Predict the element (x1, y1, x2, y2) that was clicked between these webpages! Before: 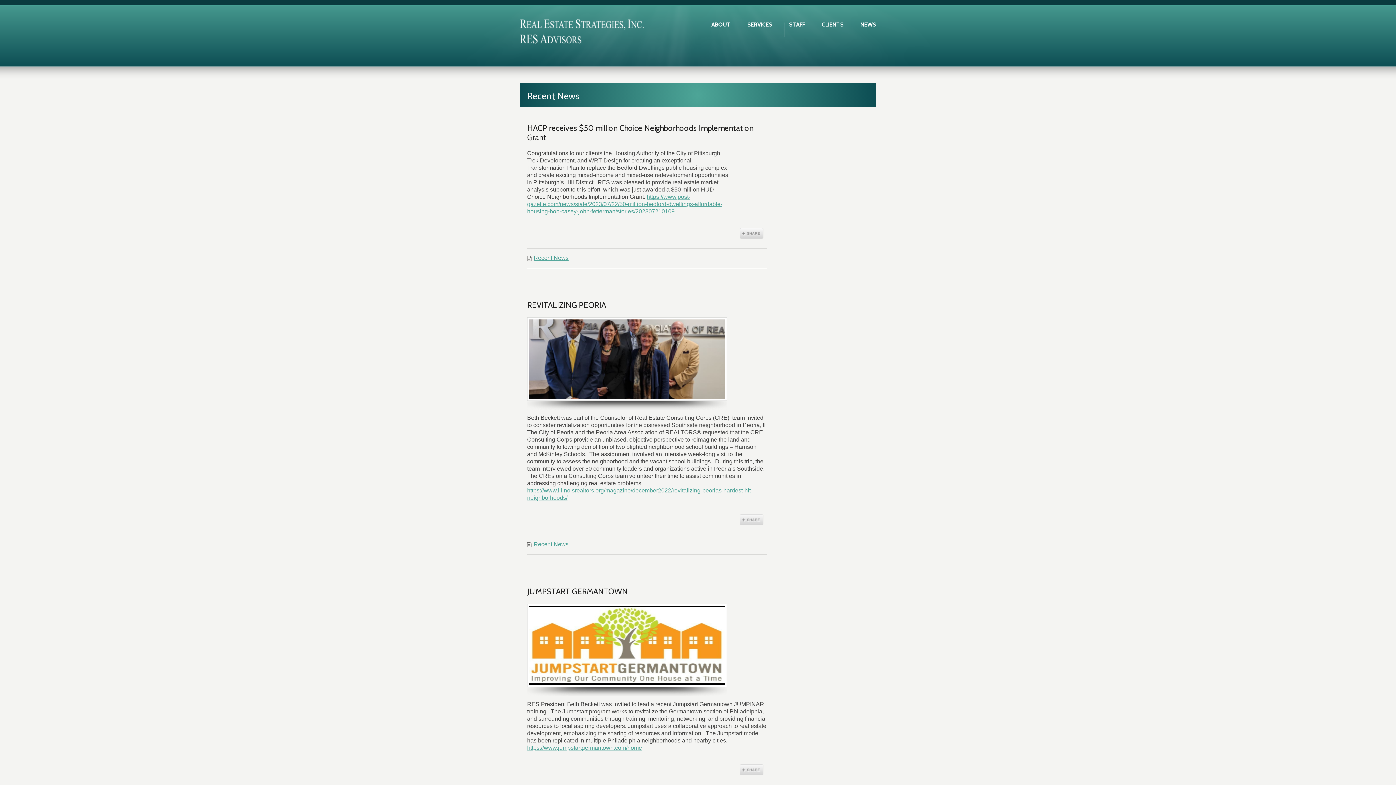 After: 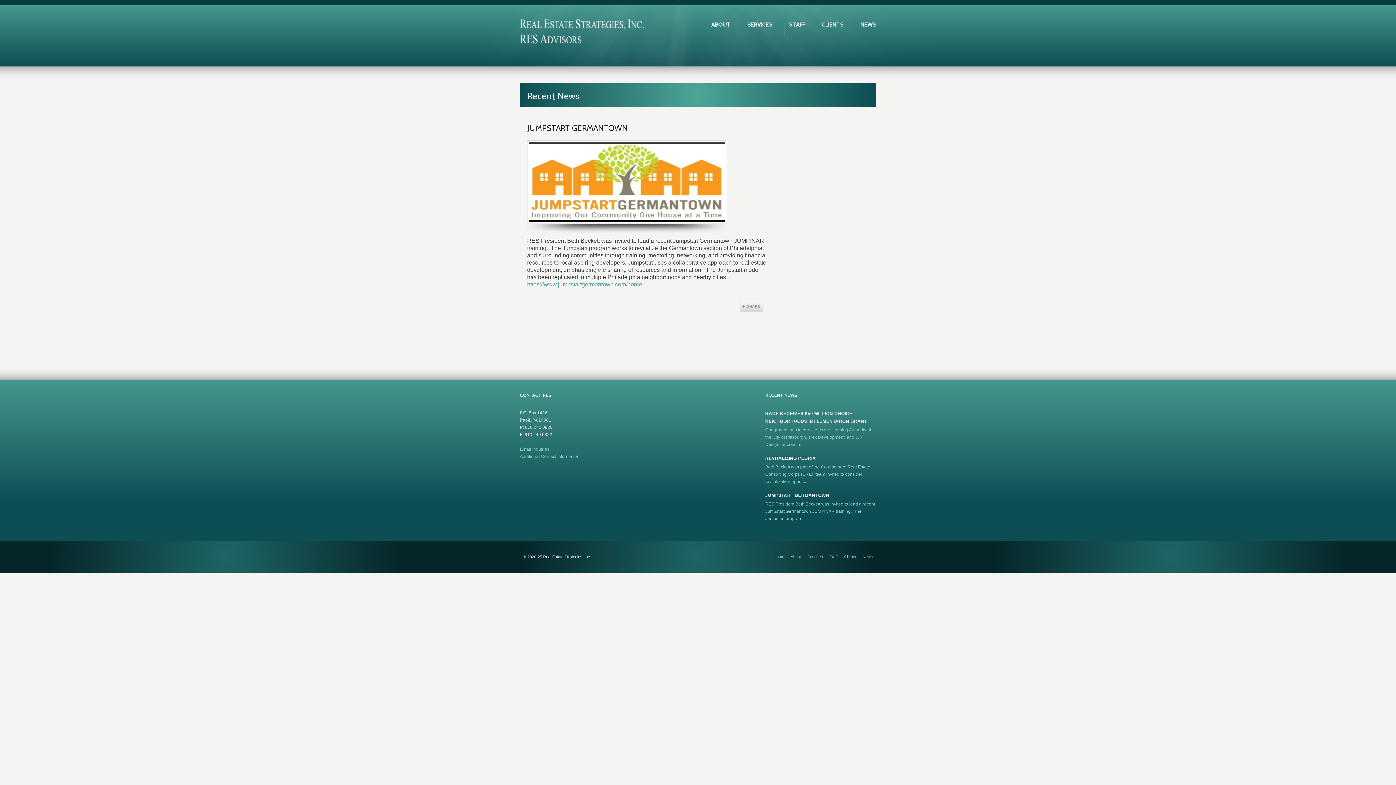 Action: label: Share bbox: (740, 764, 763, 775)